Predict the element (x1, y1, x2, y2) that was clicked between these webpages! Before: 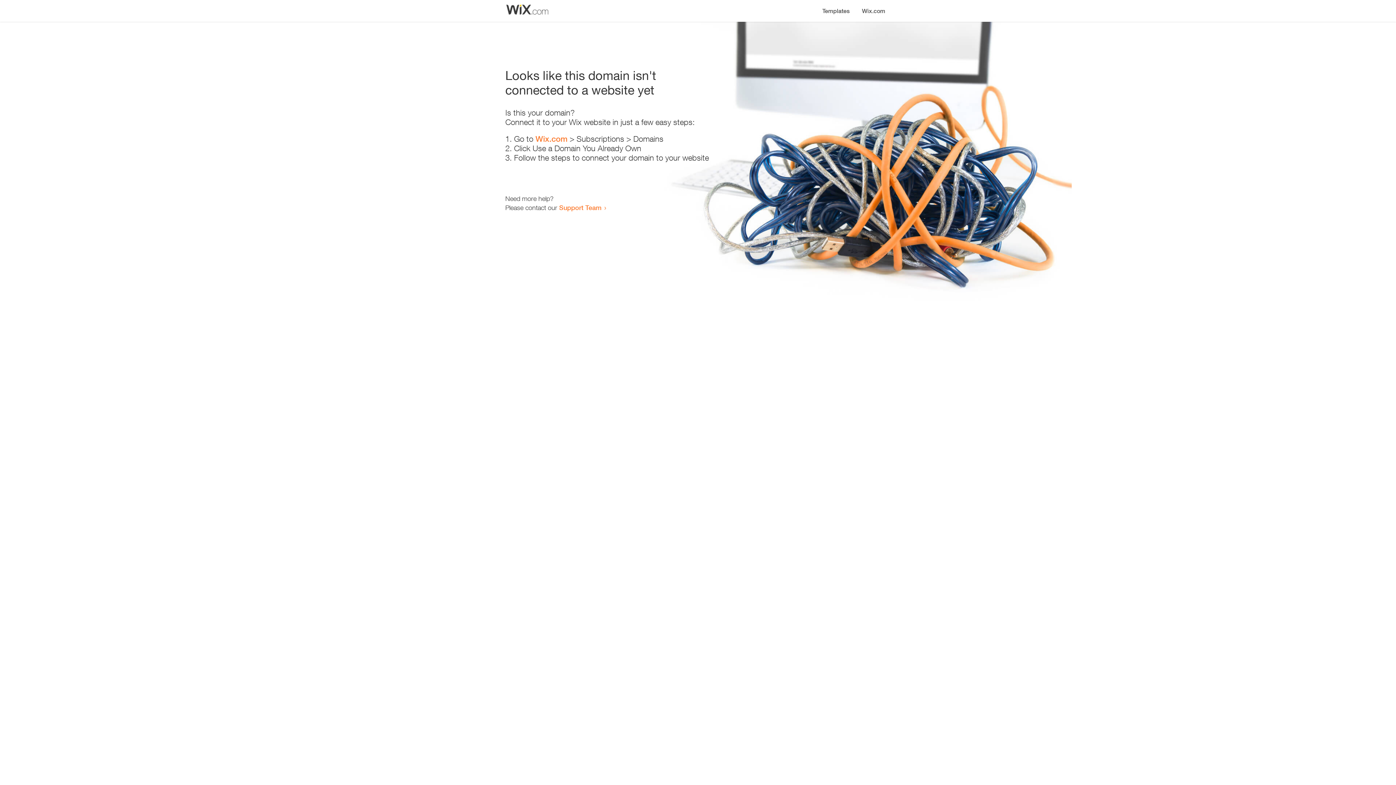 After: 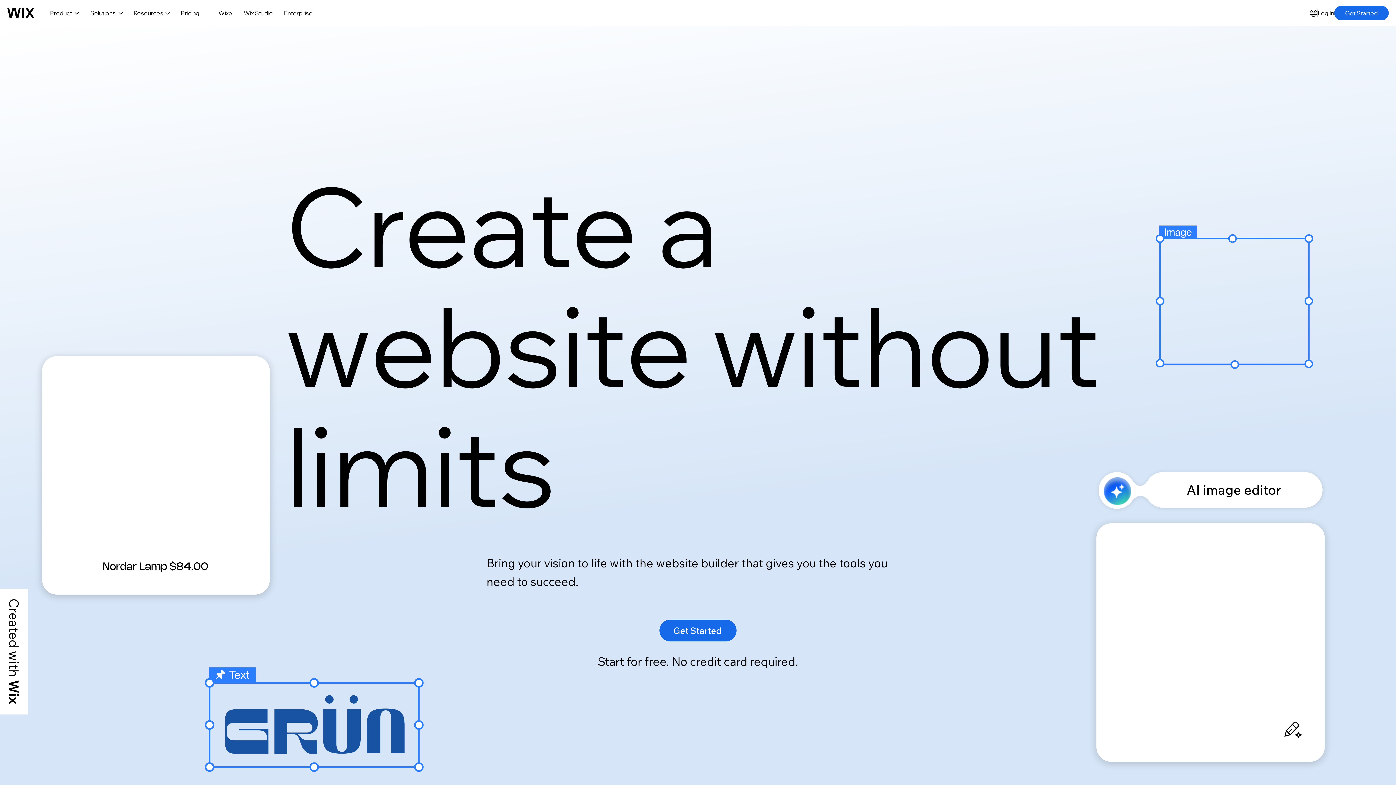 Action: bbox: (535, 134, 567, 143) label: Wix.com